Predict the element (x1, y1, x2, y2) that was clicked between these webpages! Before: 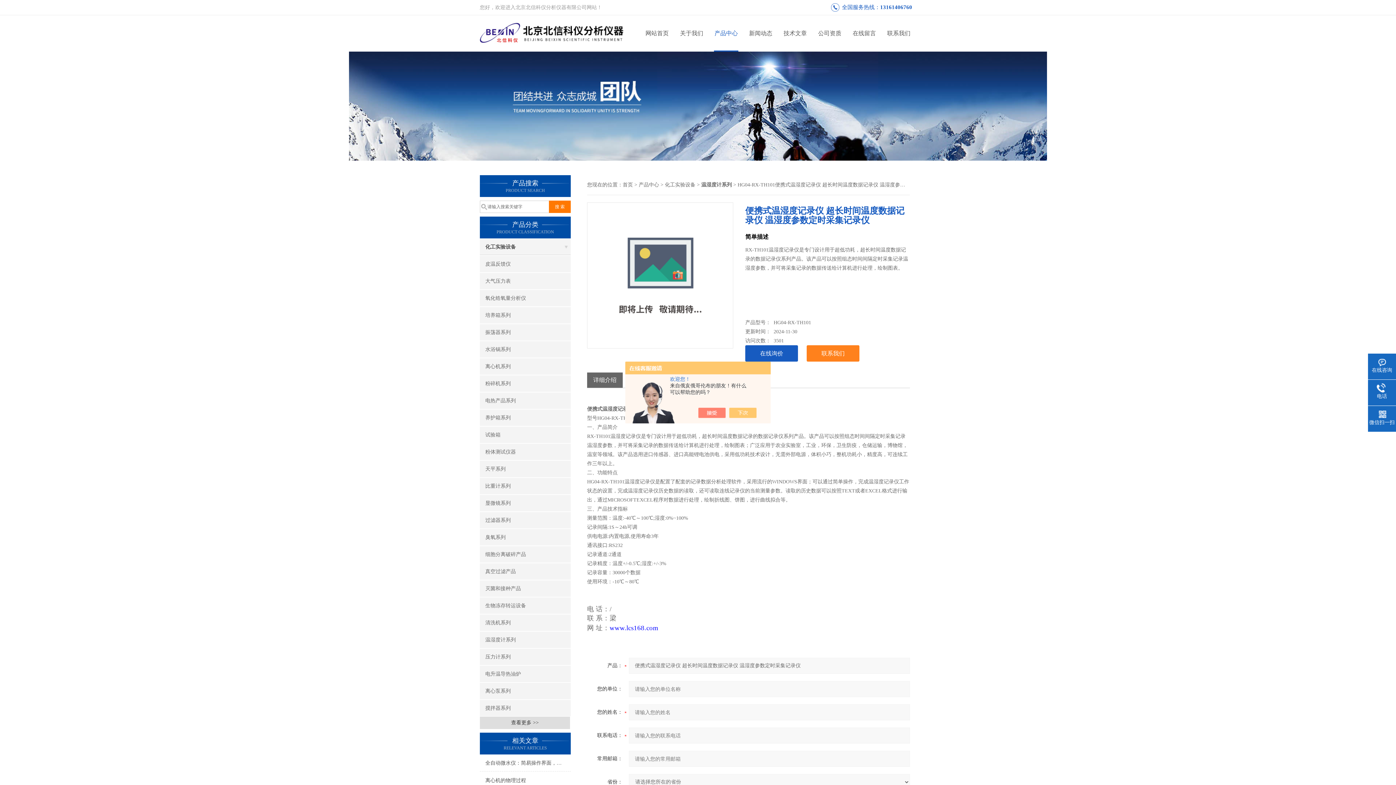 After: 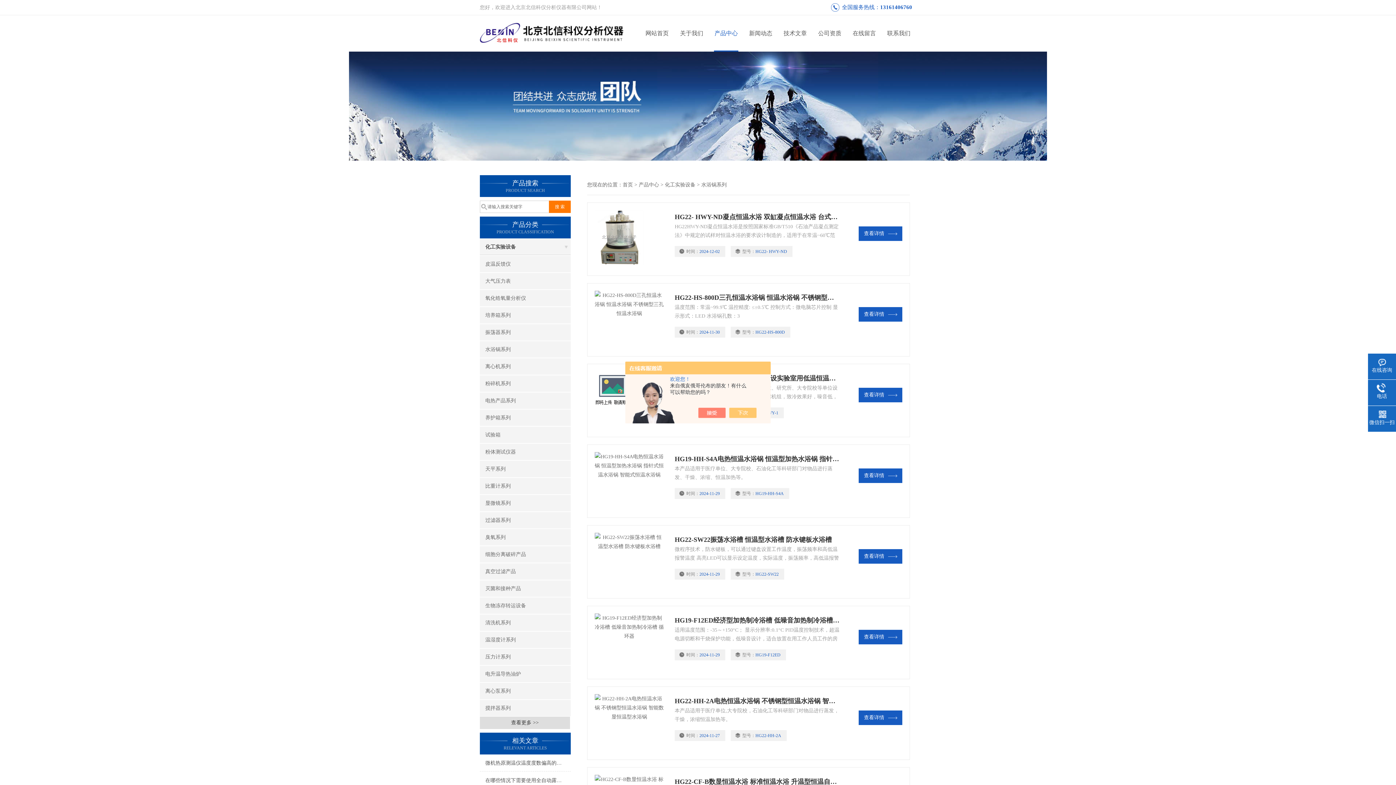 Action: label: 水浴锅系列 bbox: (480, 341, 570, 357)